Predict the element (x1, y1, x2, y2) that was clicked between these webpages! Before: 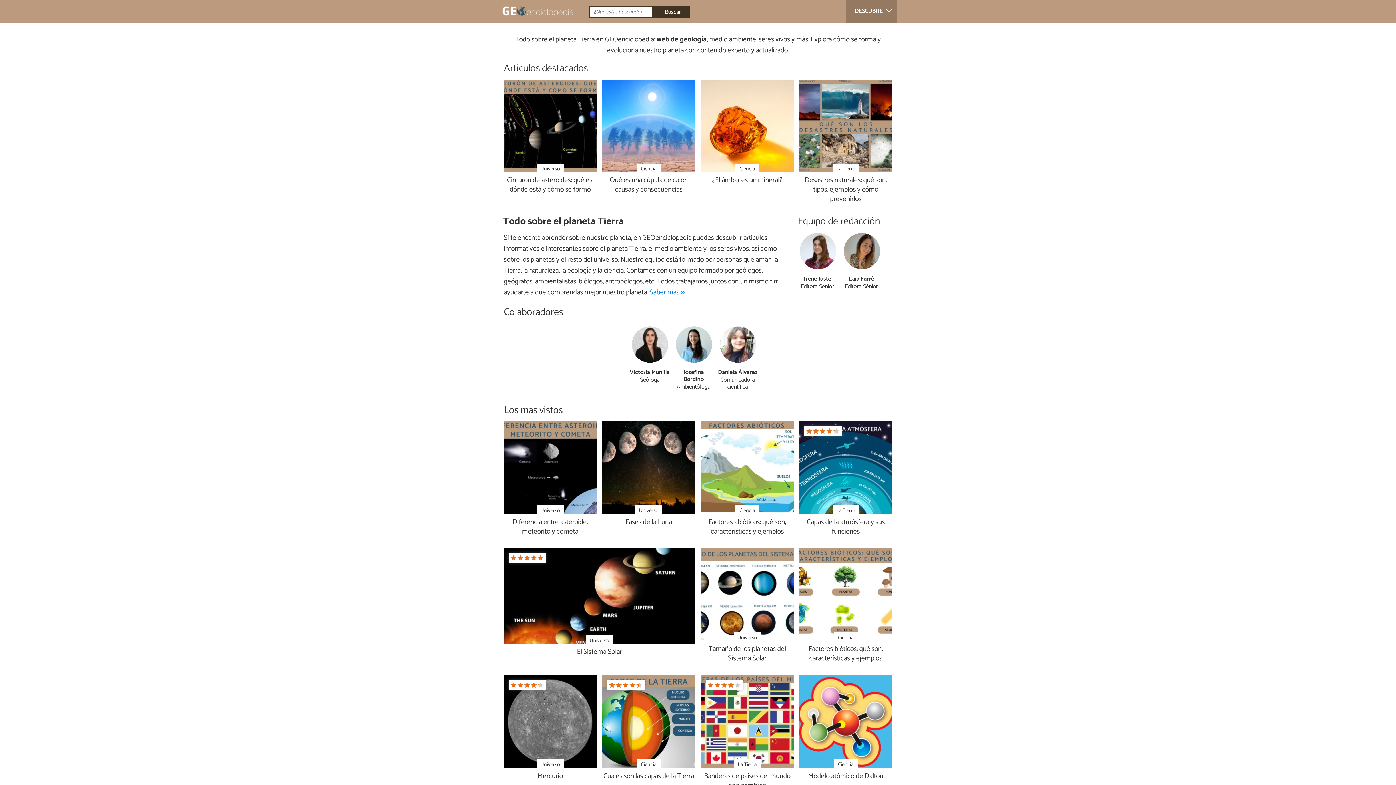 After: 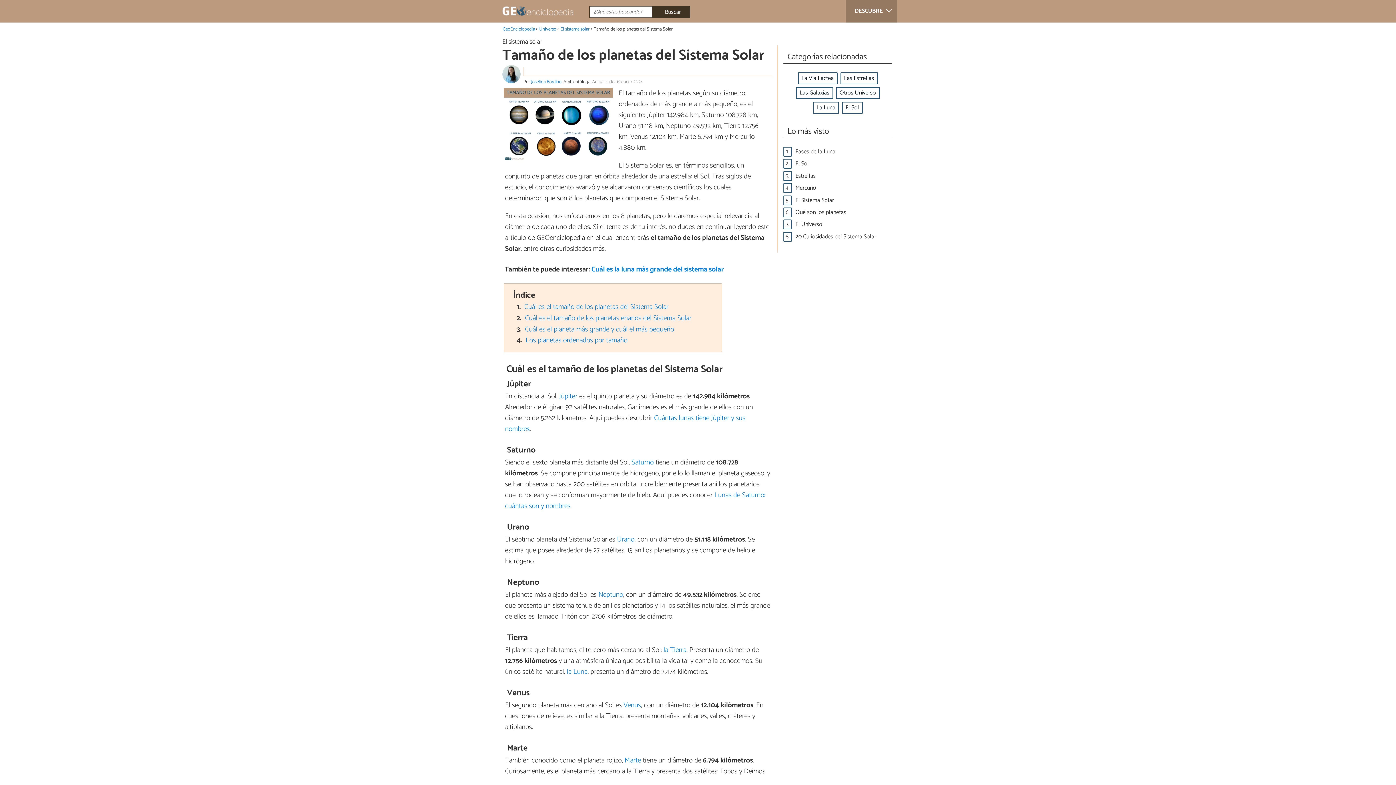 Action: bbox: (701, 644, 793, 663) label: Tamaño de los planetas del Sistema Solar